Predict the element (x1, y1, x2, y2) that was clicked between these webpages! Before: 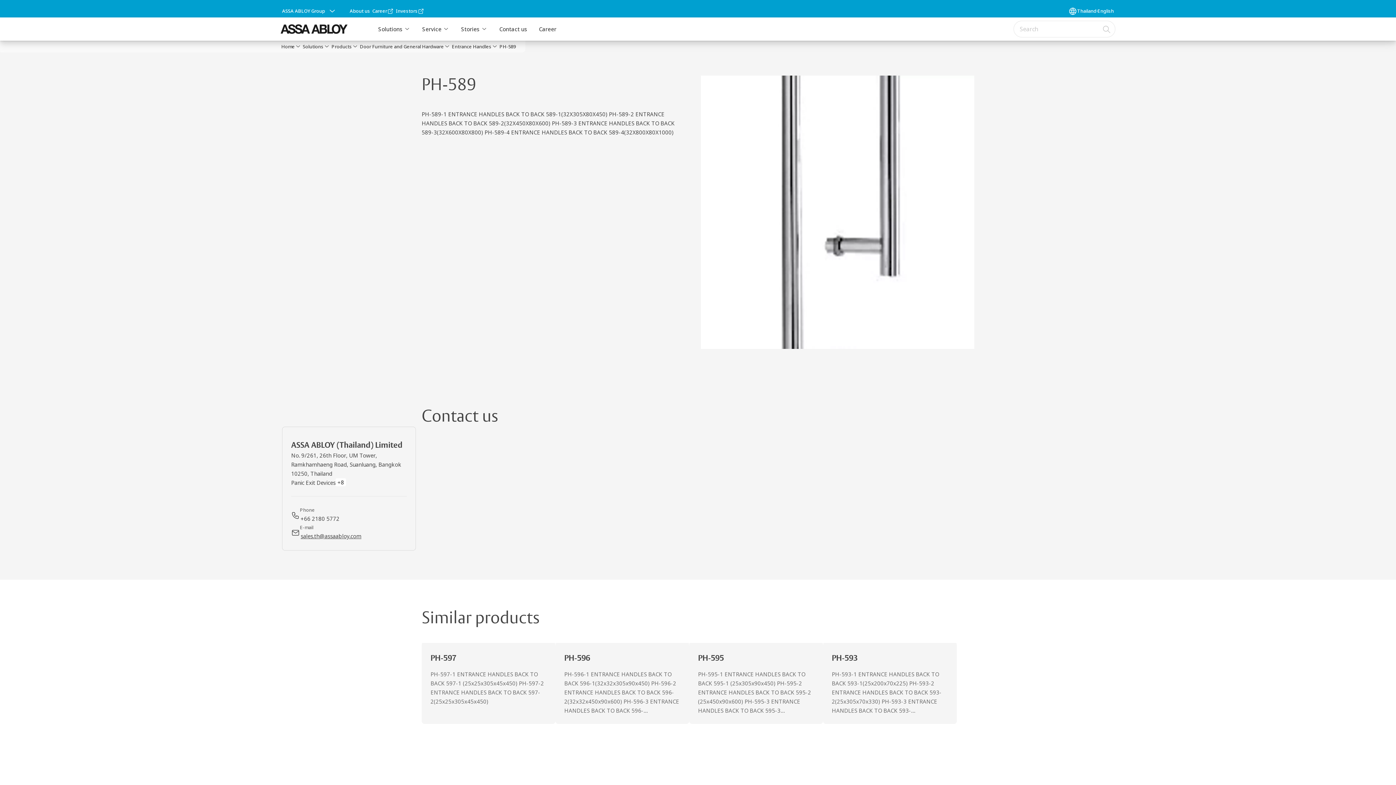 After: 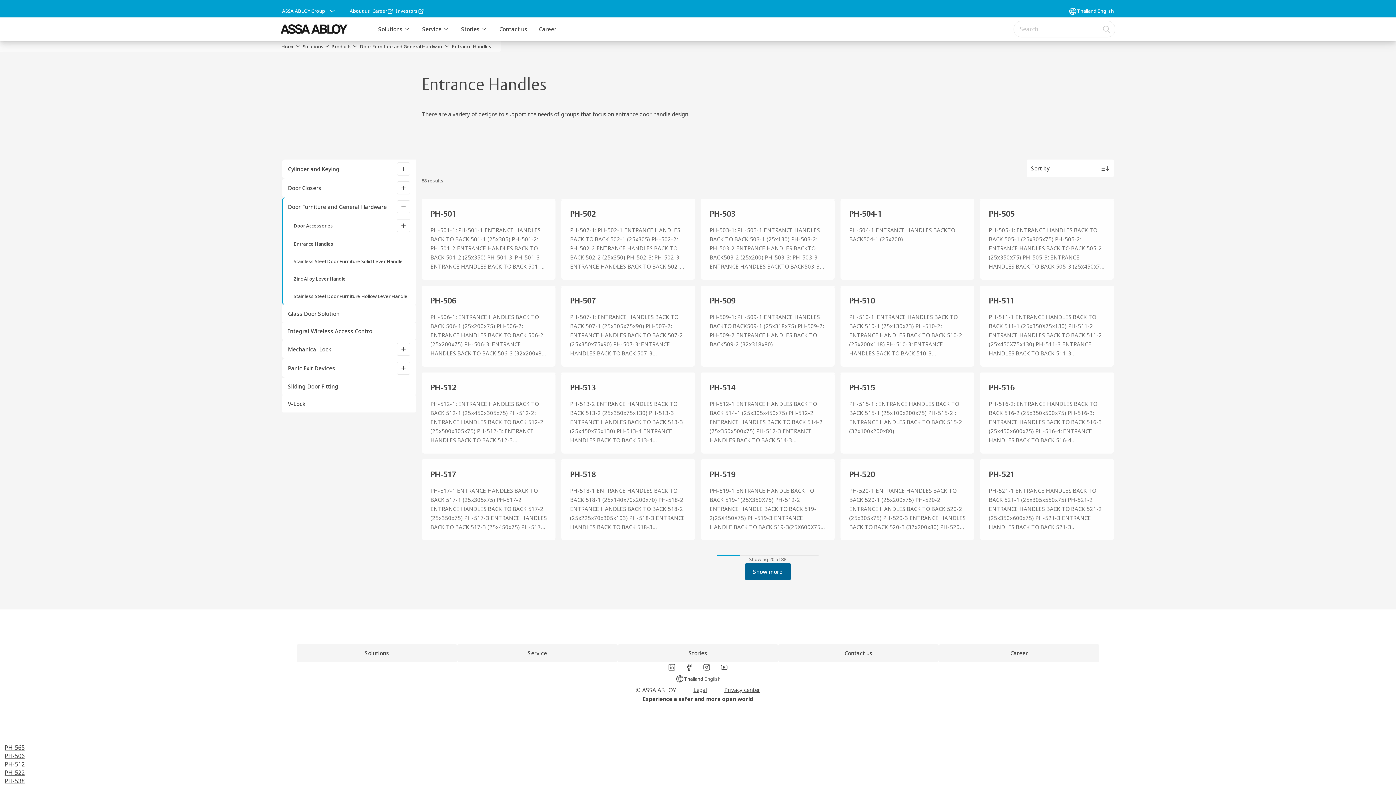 Action: label: Entrance Handles bbox: (451, 42, 498, 50)